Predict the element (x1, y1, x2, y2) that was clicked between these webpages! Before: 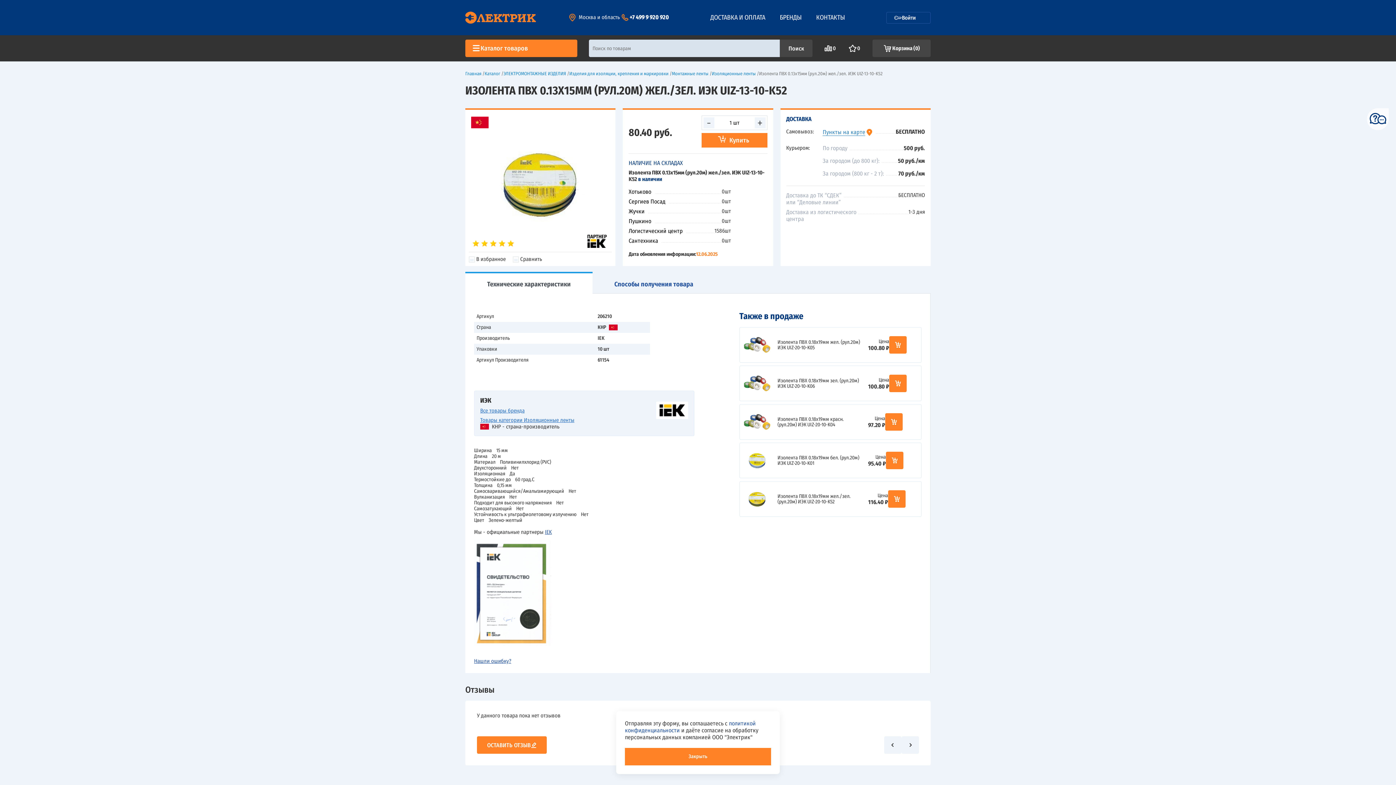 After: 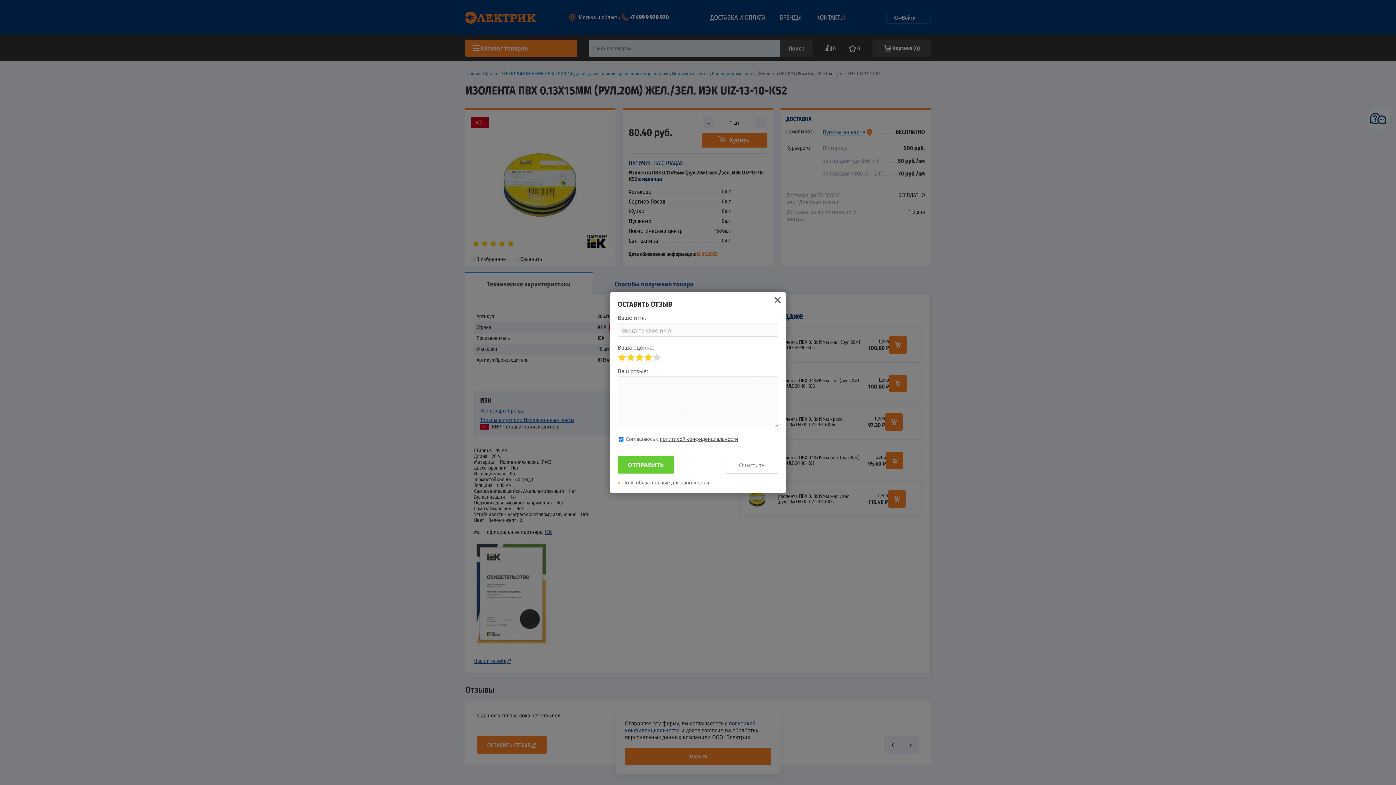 Action: bbox: (477, 736, 546, 754) label: ОСТАВИТЬ ОТЗЫВ